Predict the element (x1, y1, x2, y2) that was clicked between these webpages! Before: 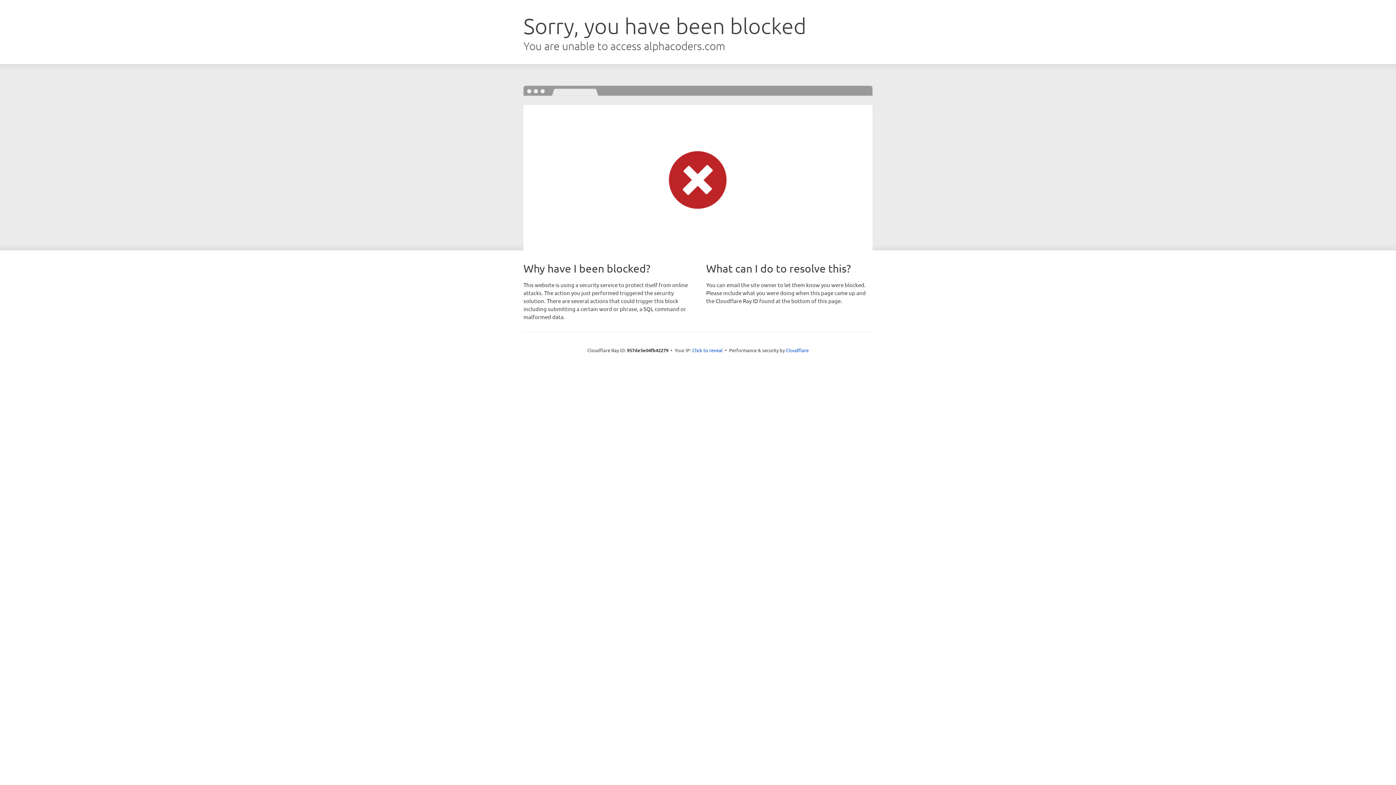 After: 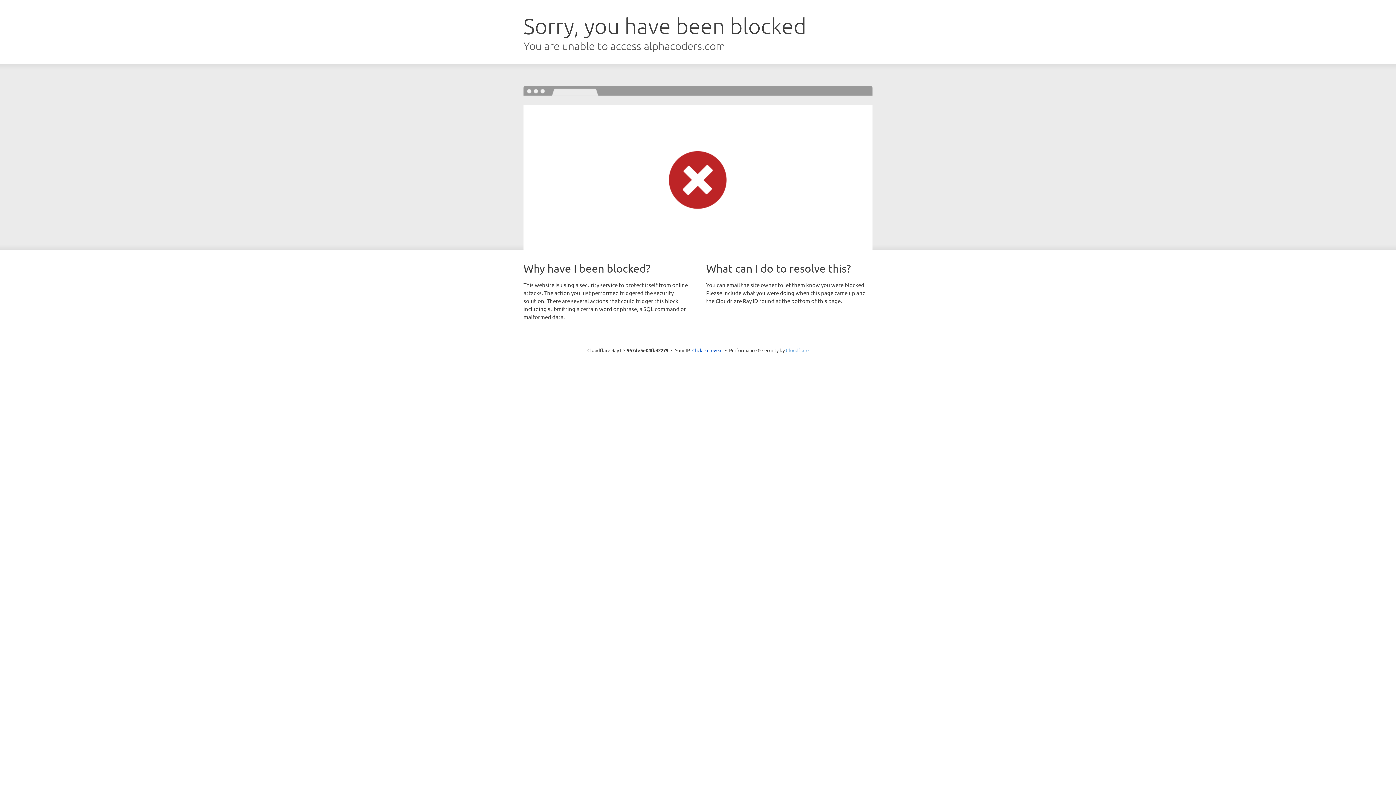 Action: bbox: (786, 347, 808, 353) label: Cloudflare